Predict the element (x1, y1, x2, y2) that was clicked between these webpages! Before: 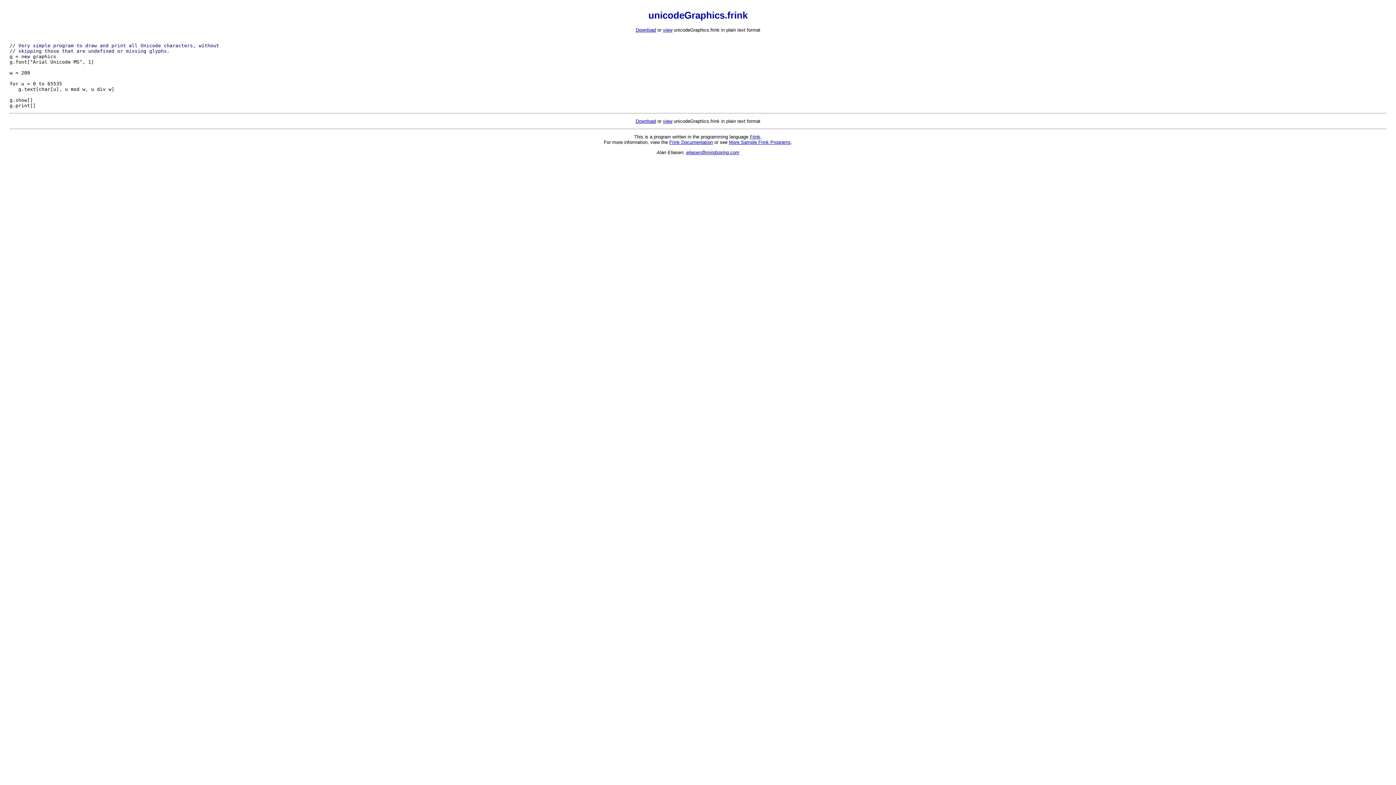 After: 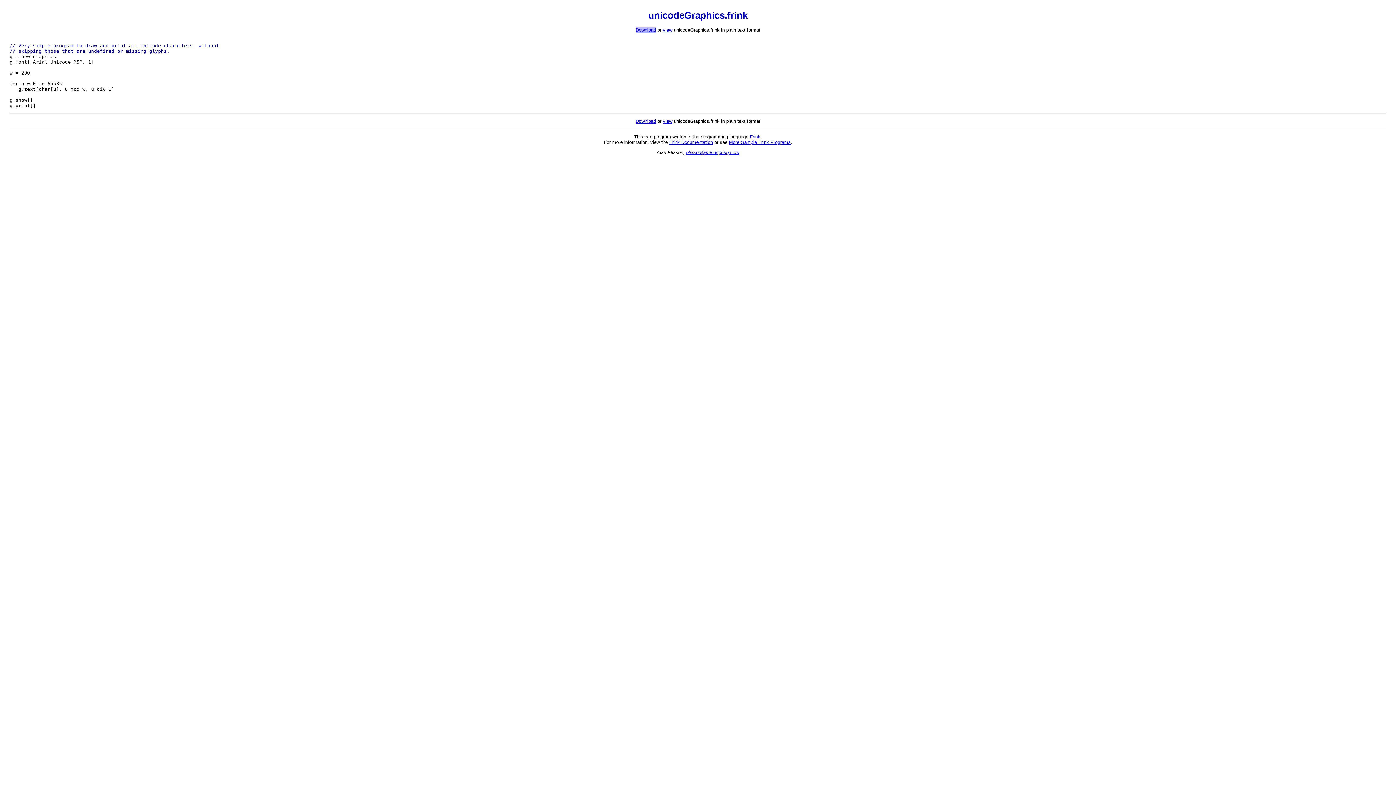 Action: label: Download bbox: (635, 27, 656, 32)